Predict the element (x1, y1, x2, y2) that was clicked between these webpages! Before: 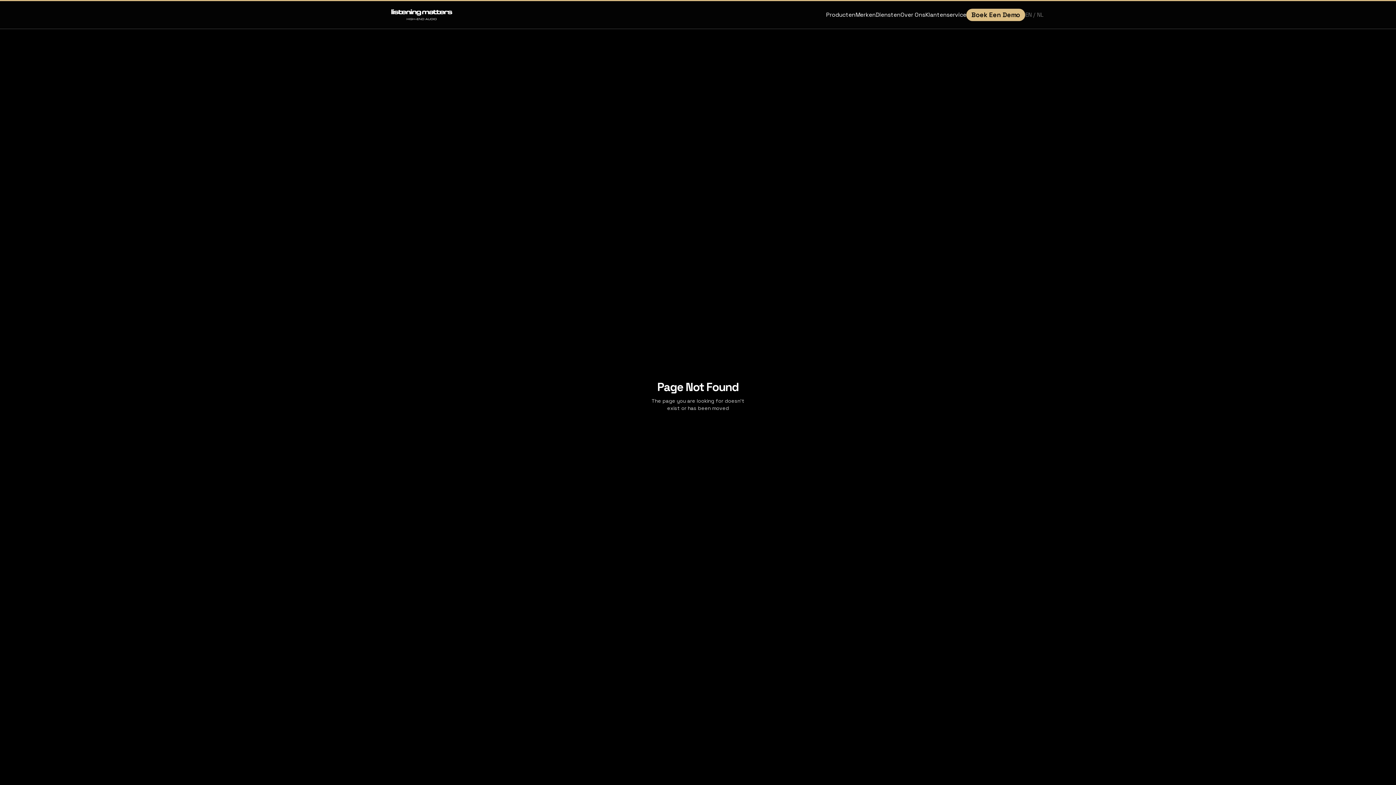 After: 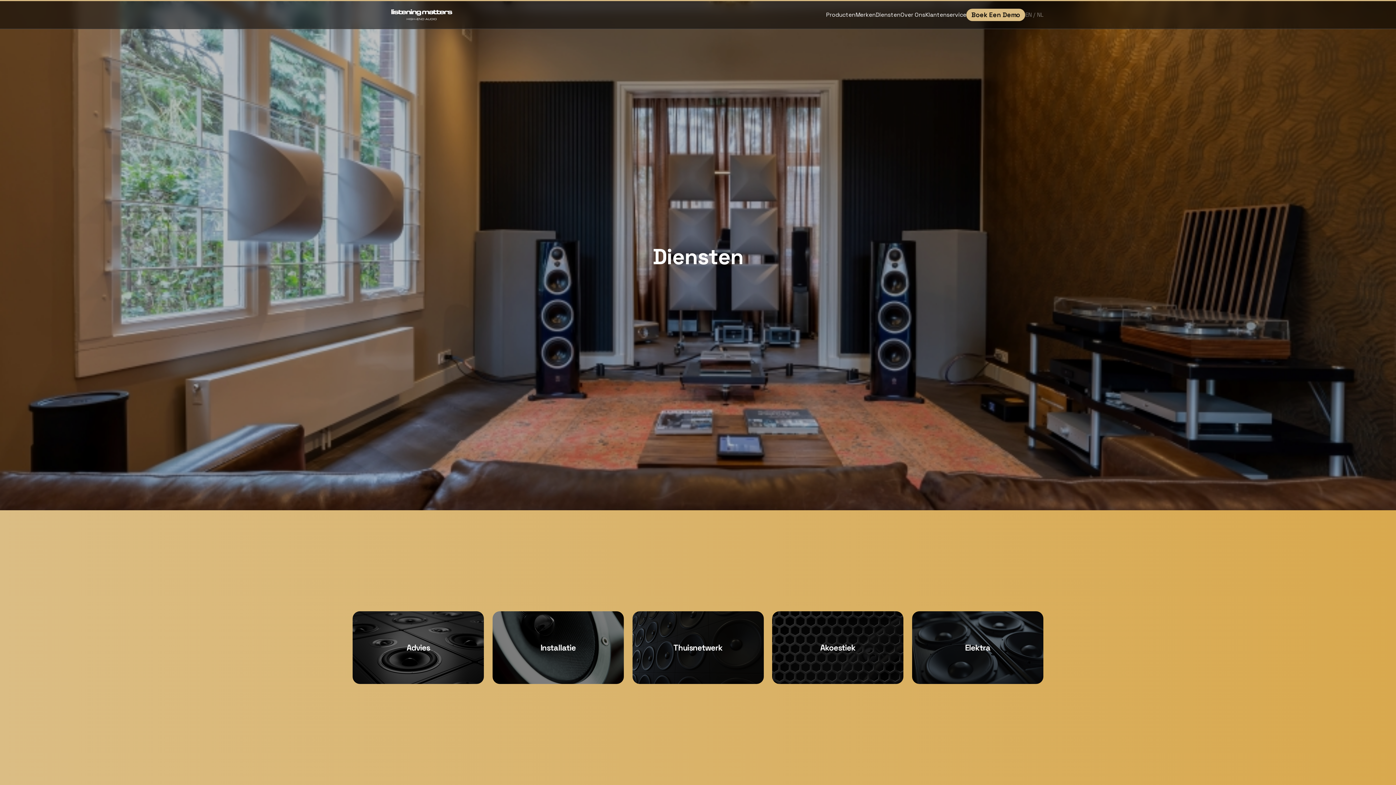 Action: bbox: (876, 11, 900, 18) label: Diensten